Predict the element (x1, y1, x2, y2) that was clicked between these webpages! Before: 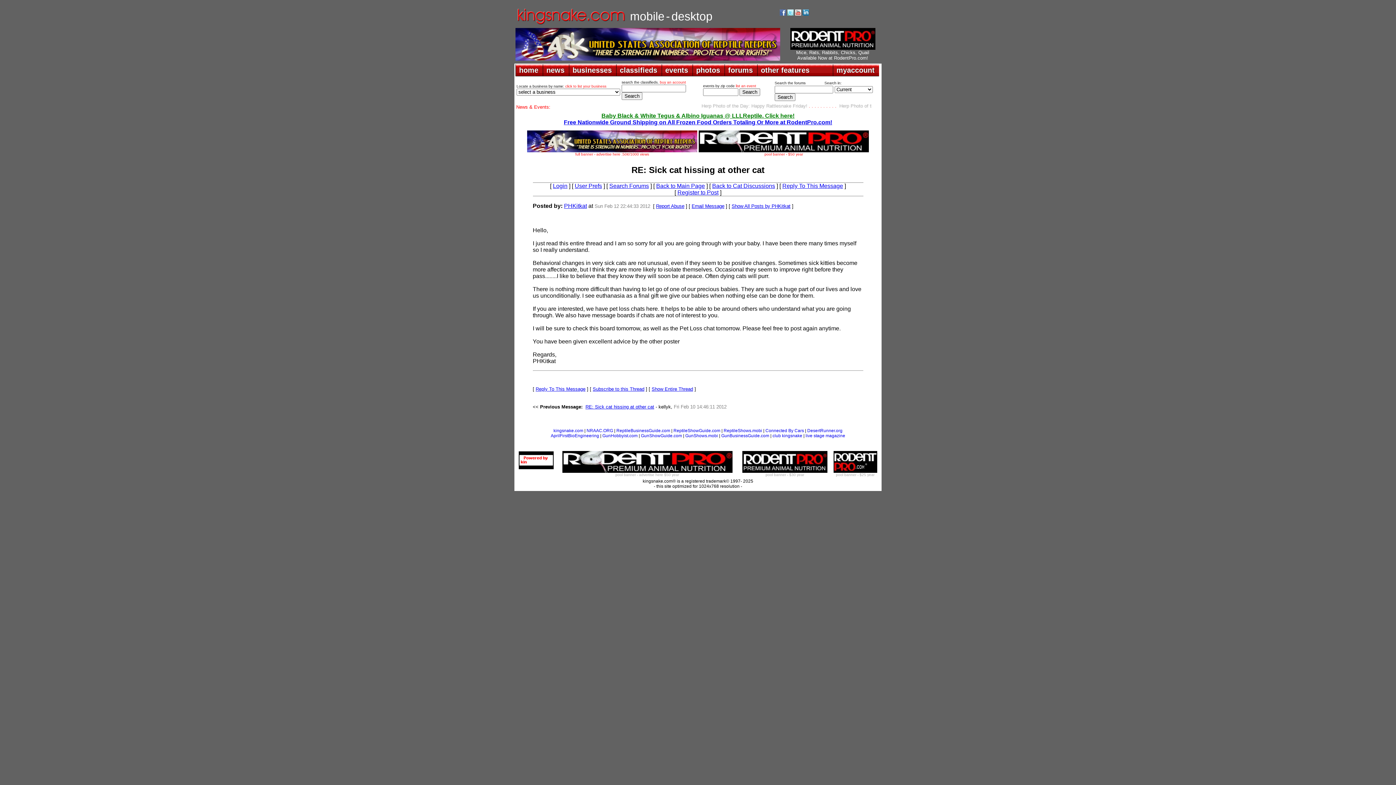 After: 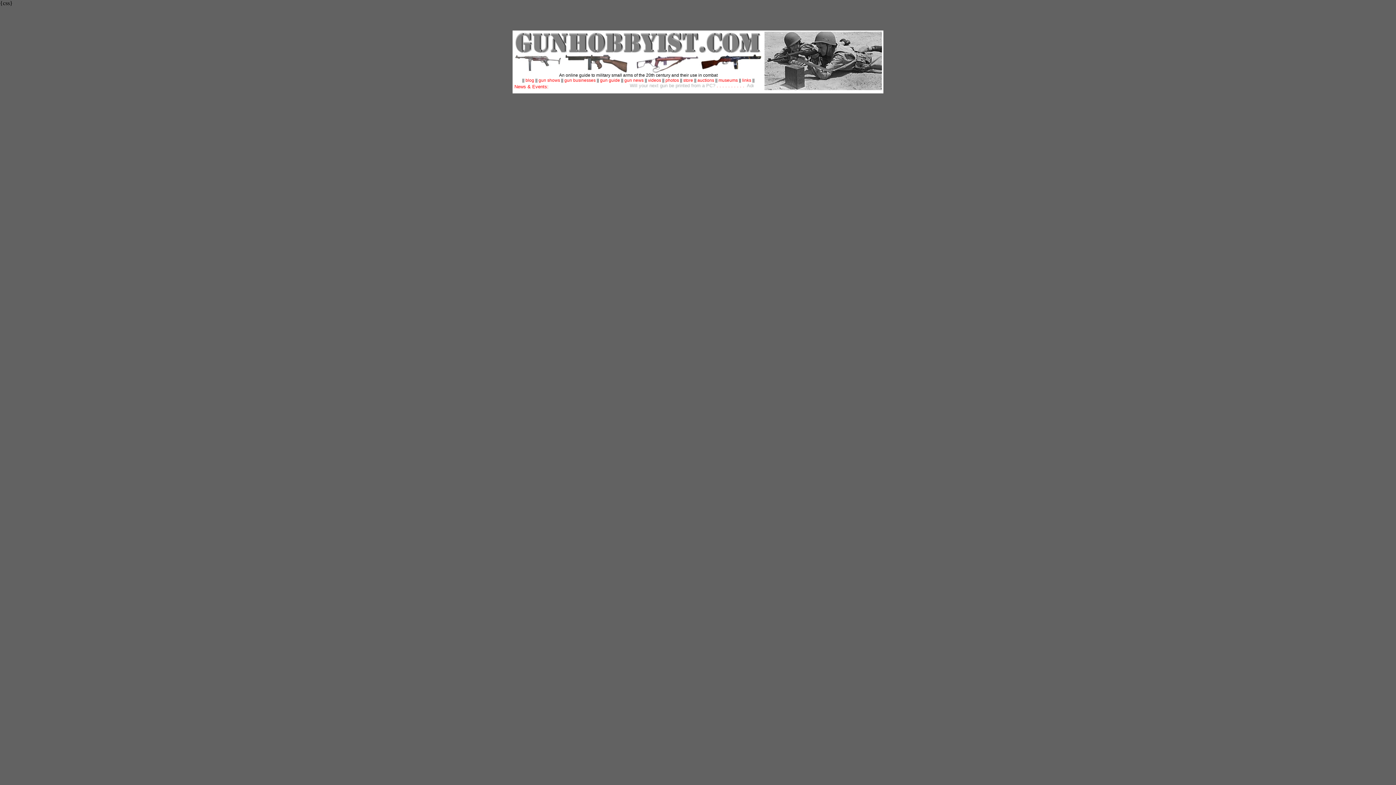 Action: label: GunHobbyist.com bbox: (602, 433, 637, 438)